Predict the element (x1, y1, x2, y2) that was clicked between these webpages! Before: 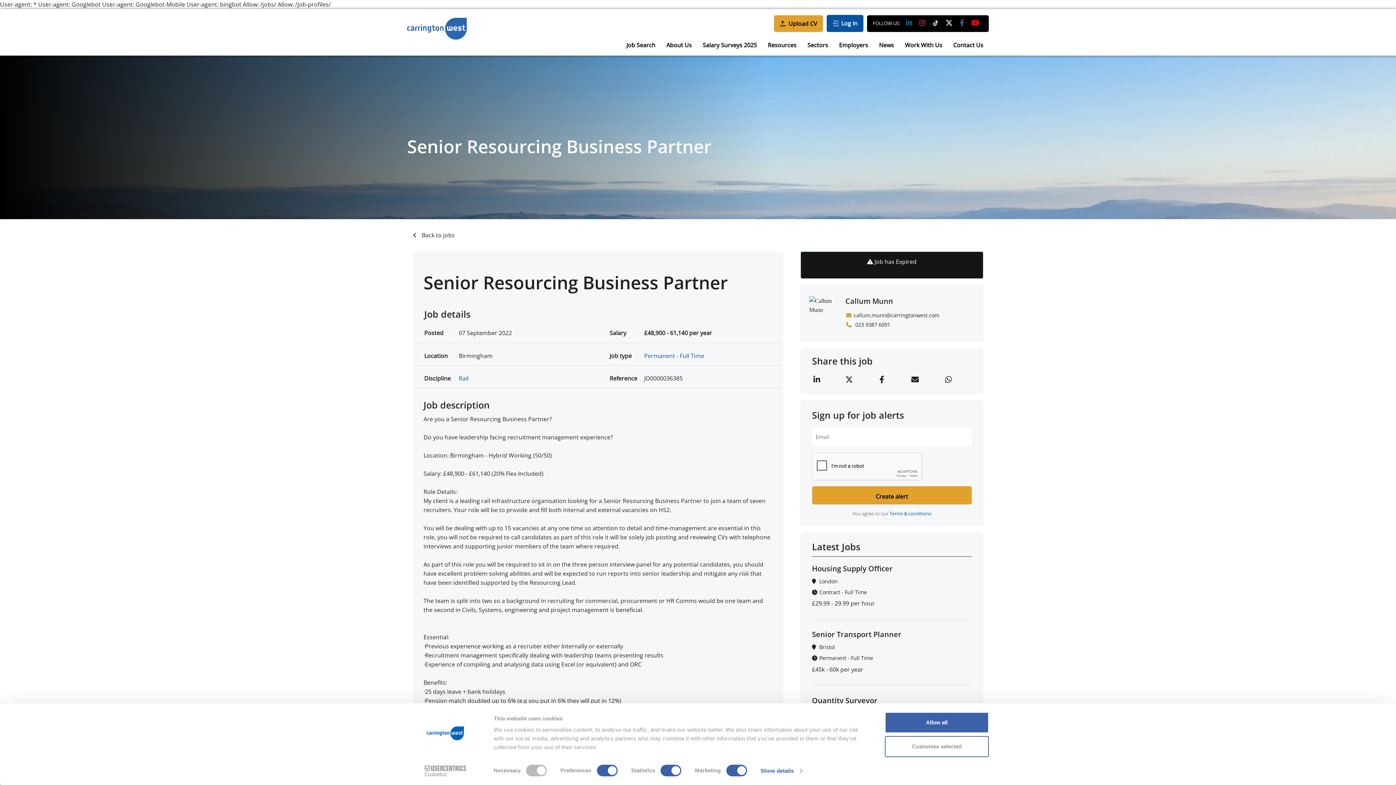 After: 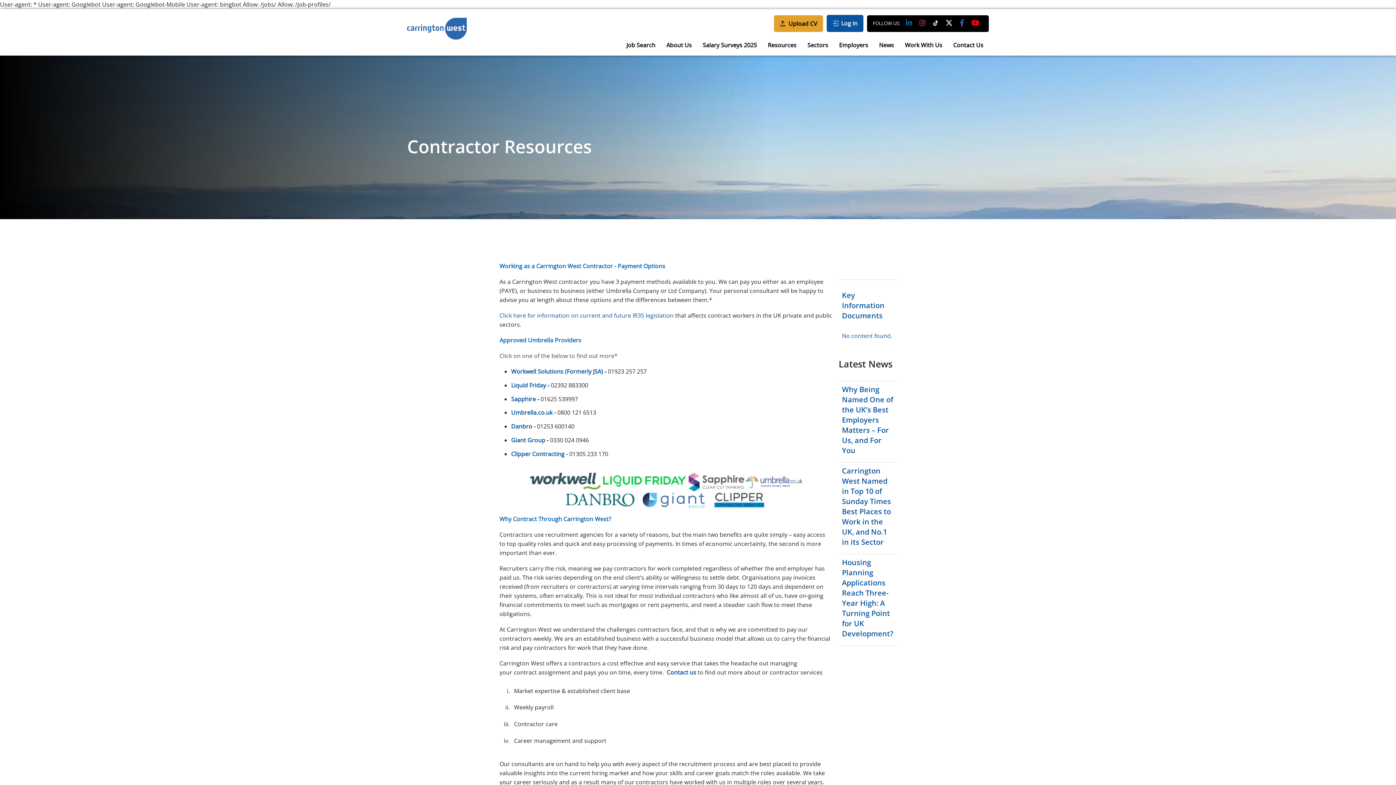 Action: label: Resources bbox: (768, 41, 796, 51)